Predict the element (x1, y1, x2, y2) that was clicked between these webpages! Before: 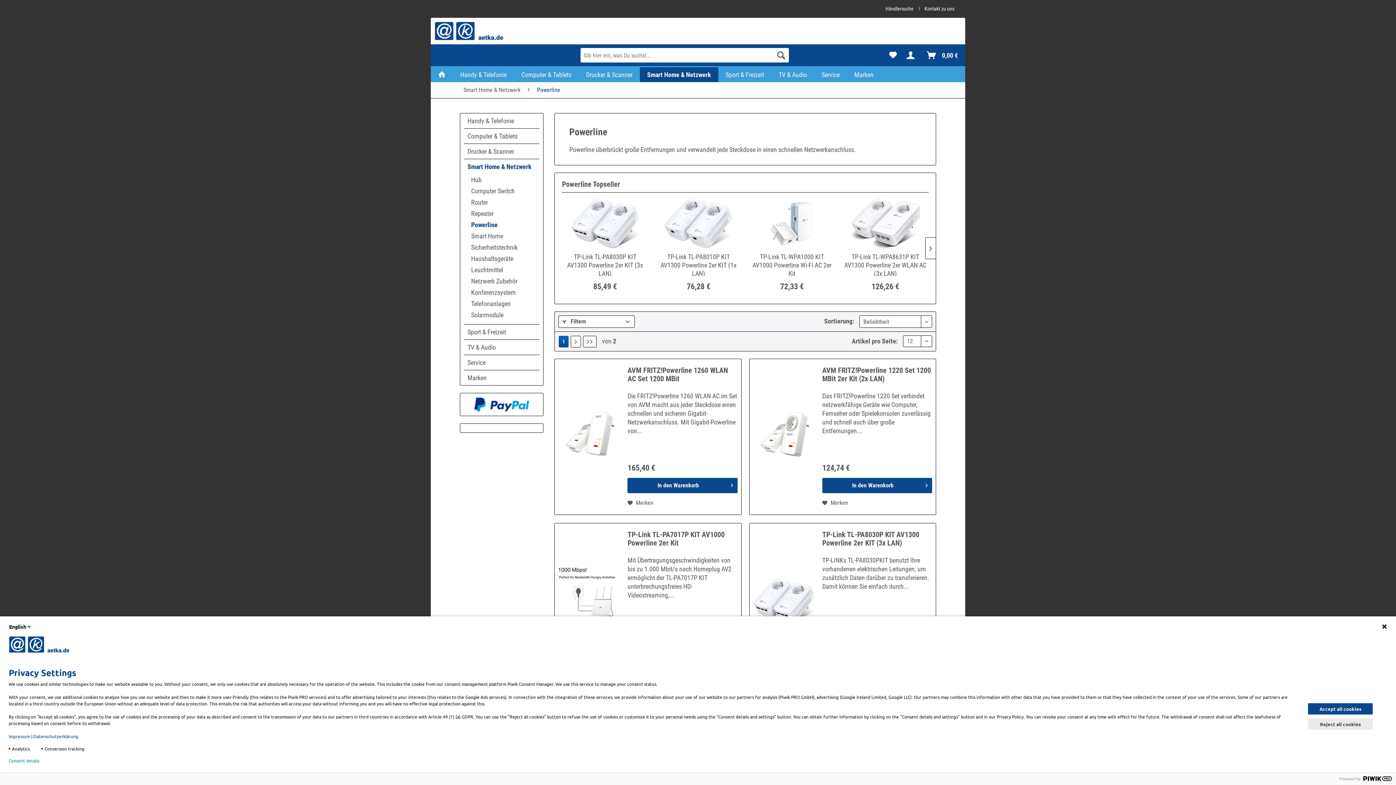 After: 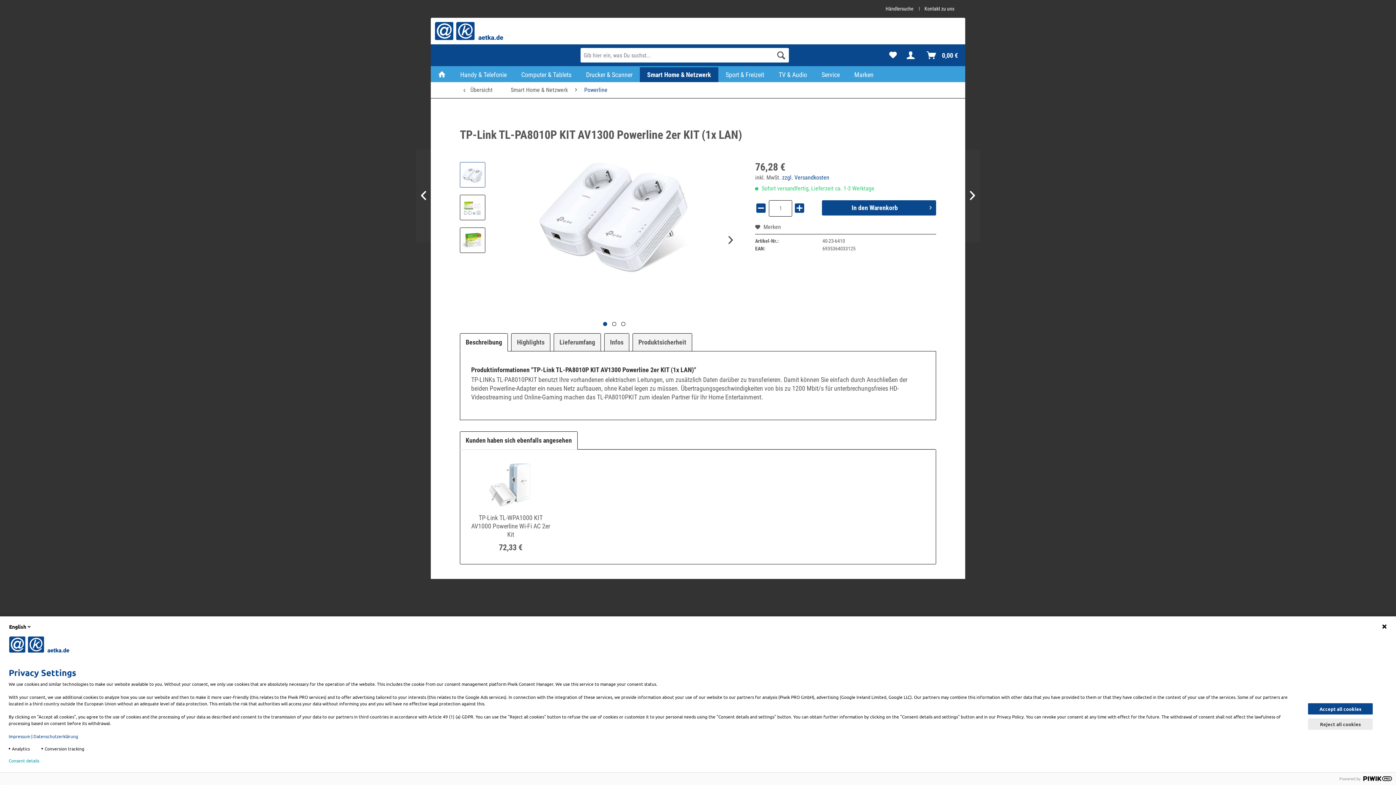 Action: label: TP-Link TL-PA8010P KIT AV1300 Powerline 2er KIT (1x LAN) bbox: (657, 252, 740, 276)